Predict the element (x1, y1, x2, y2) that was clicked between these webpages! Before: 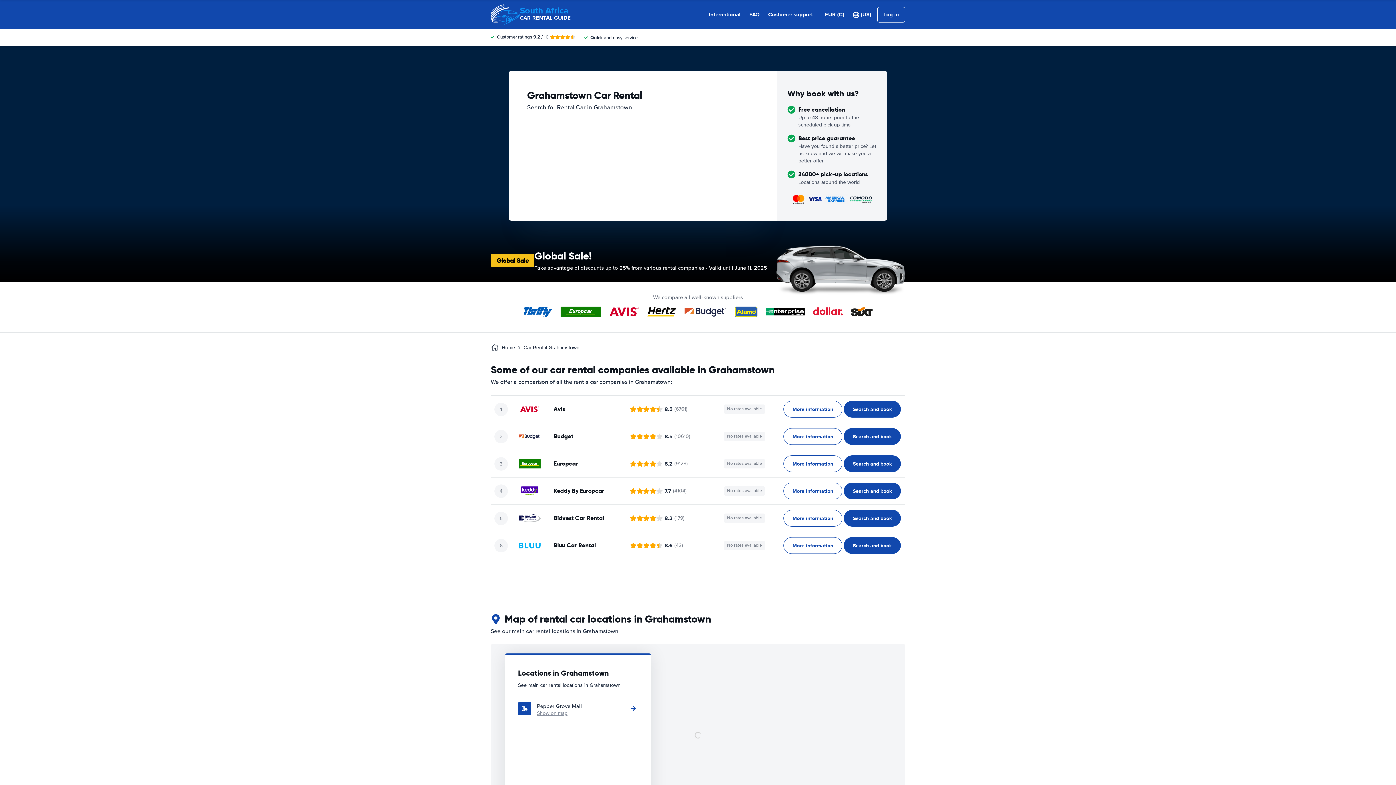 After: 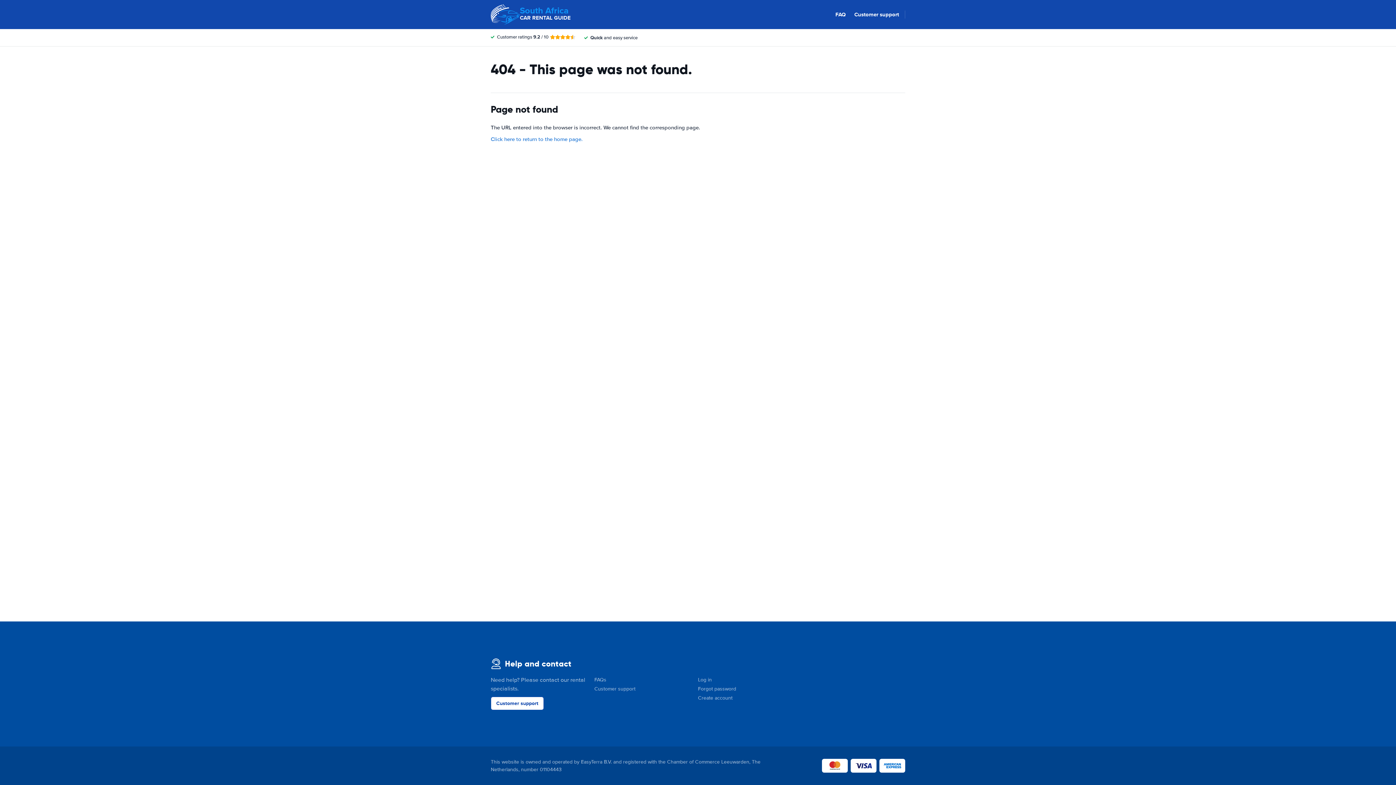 Action: bbox: (749, 10, 759, 18) label: FAQ